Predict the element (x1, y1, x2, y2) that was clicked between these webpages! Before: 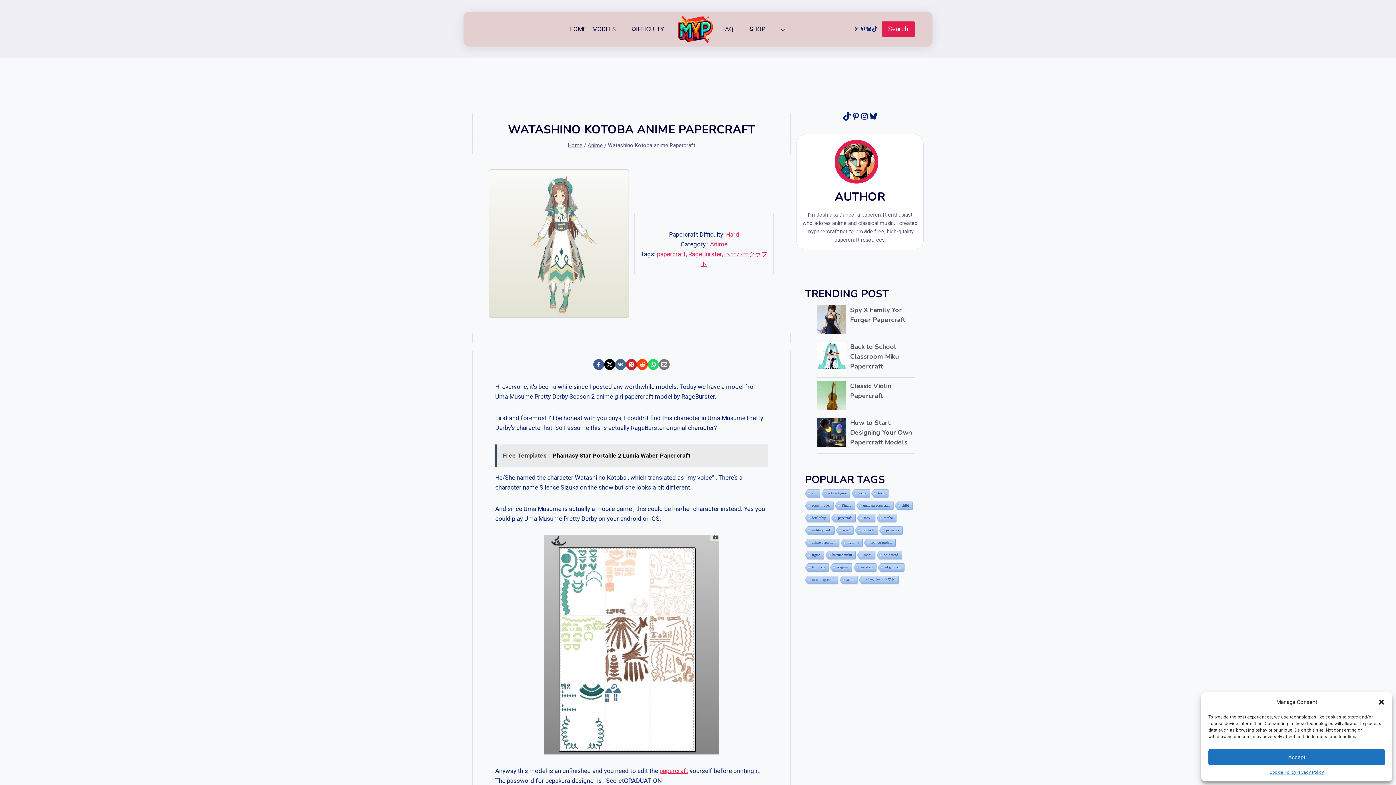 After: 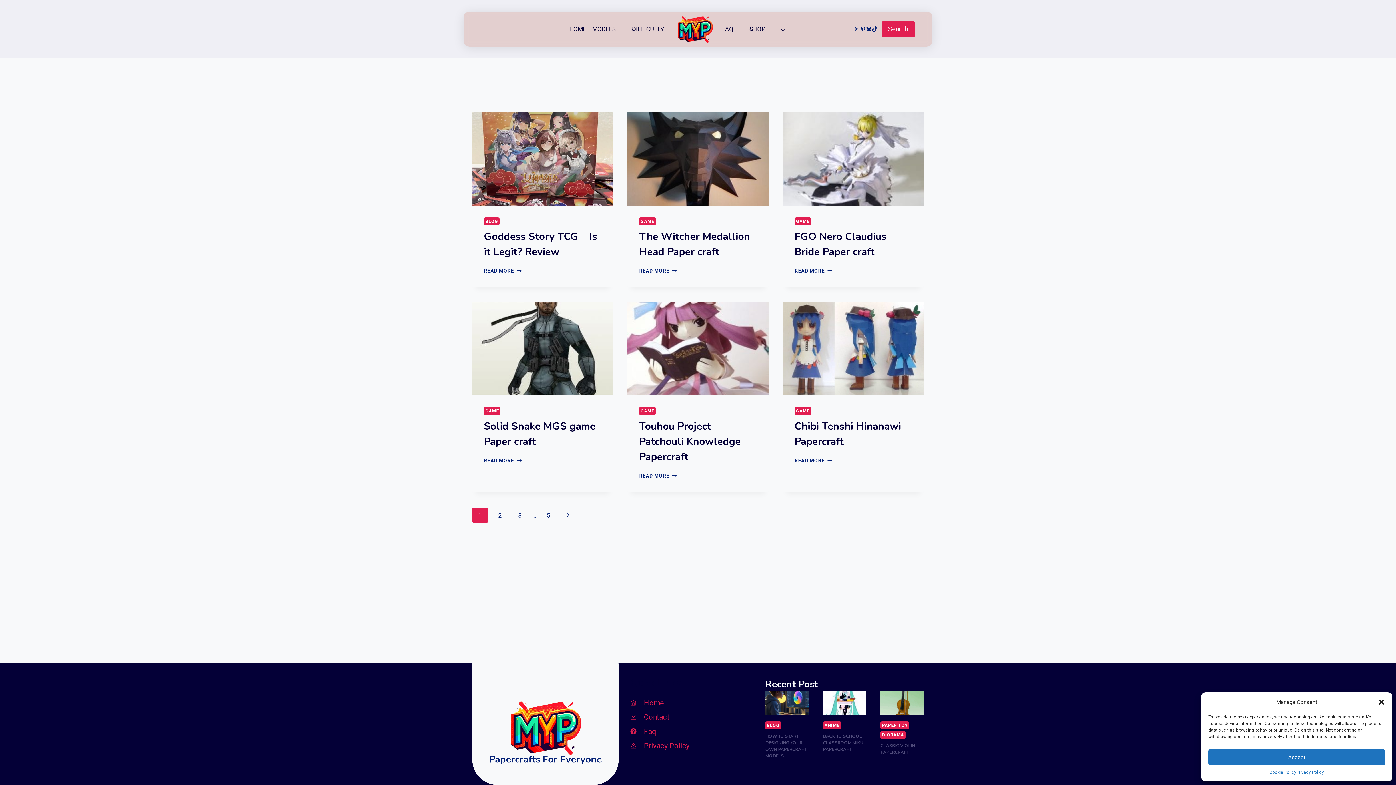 Action: bbox: (851, 489, 869, 498) label: game